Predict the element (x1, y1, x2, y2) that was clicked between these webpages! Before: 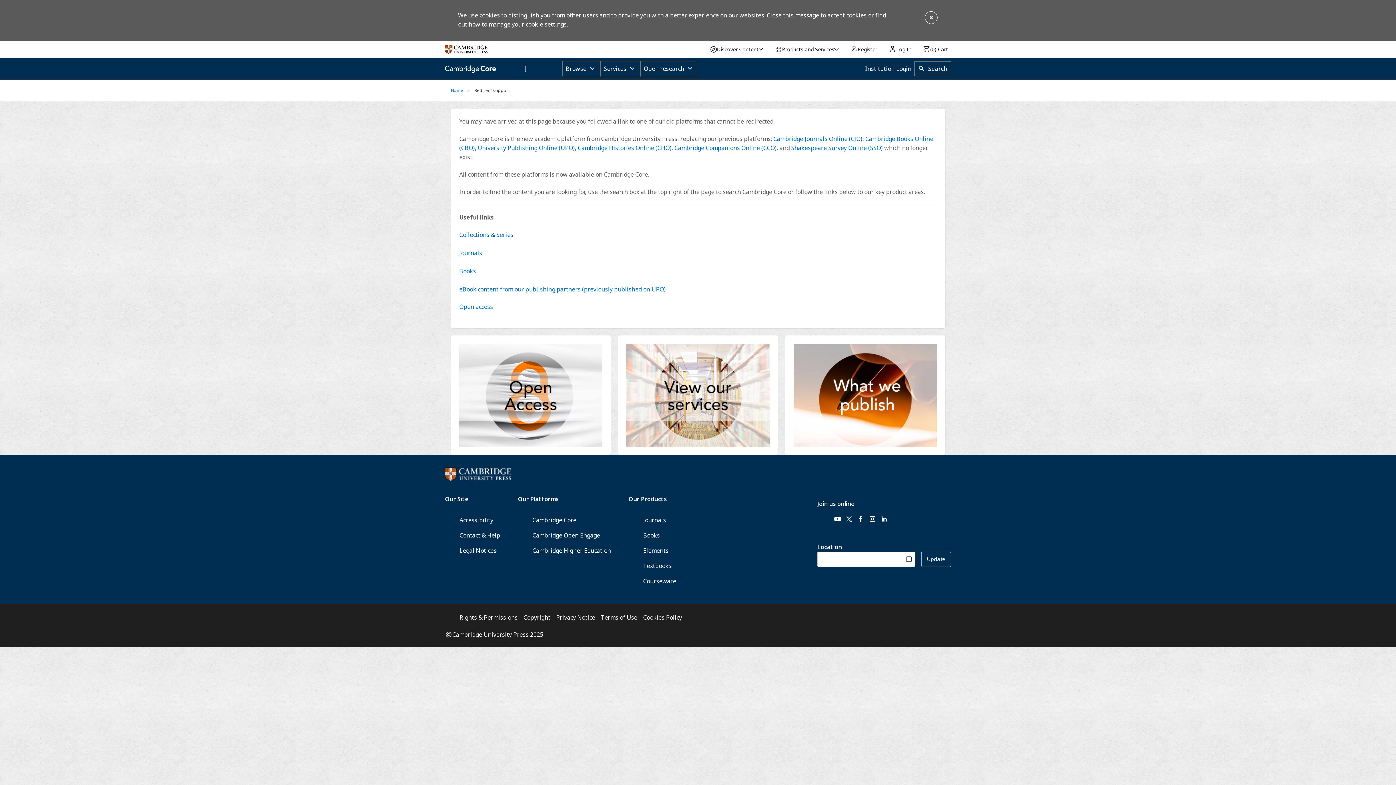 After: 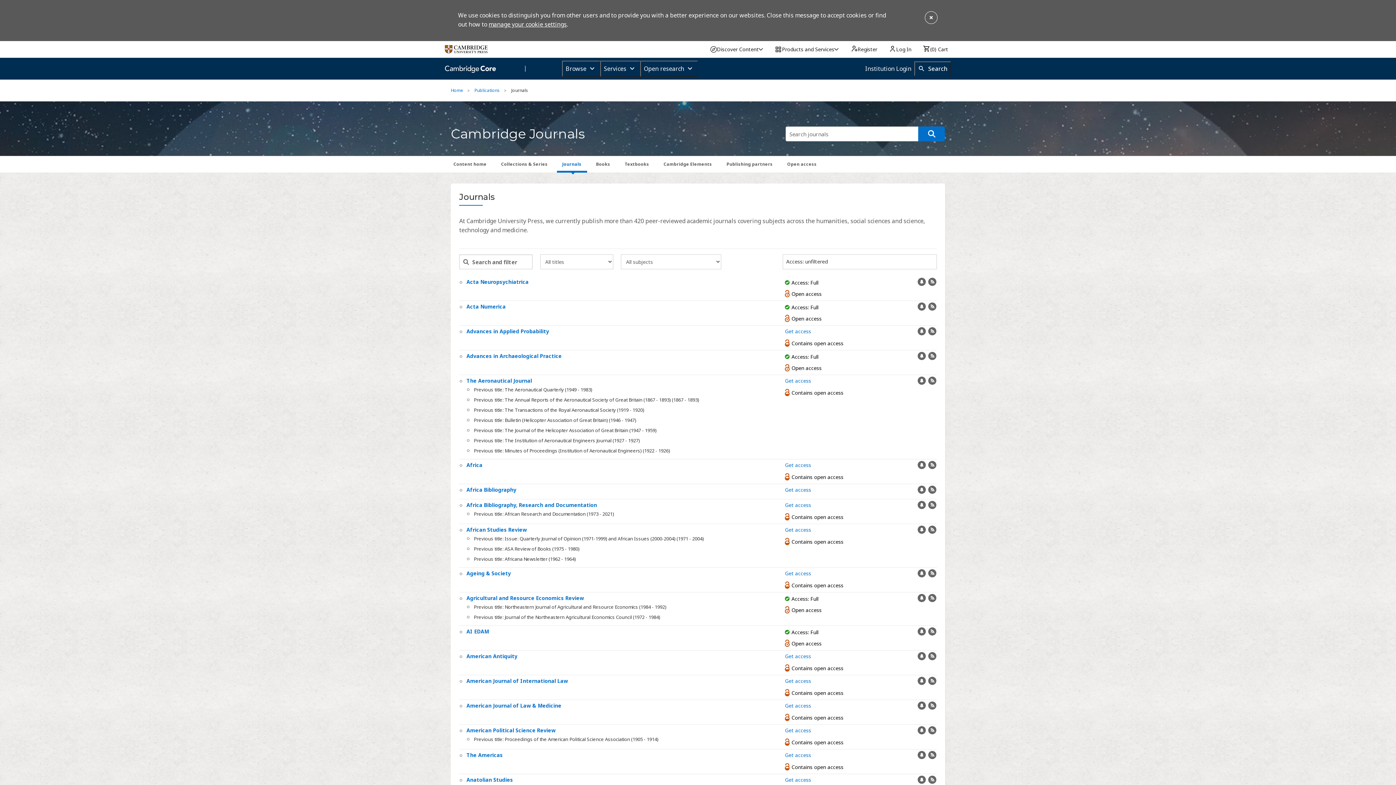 Action: label: Journals

 bbox: (459, 249, 482, 257)